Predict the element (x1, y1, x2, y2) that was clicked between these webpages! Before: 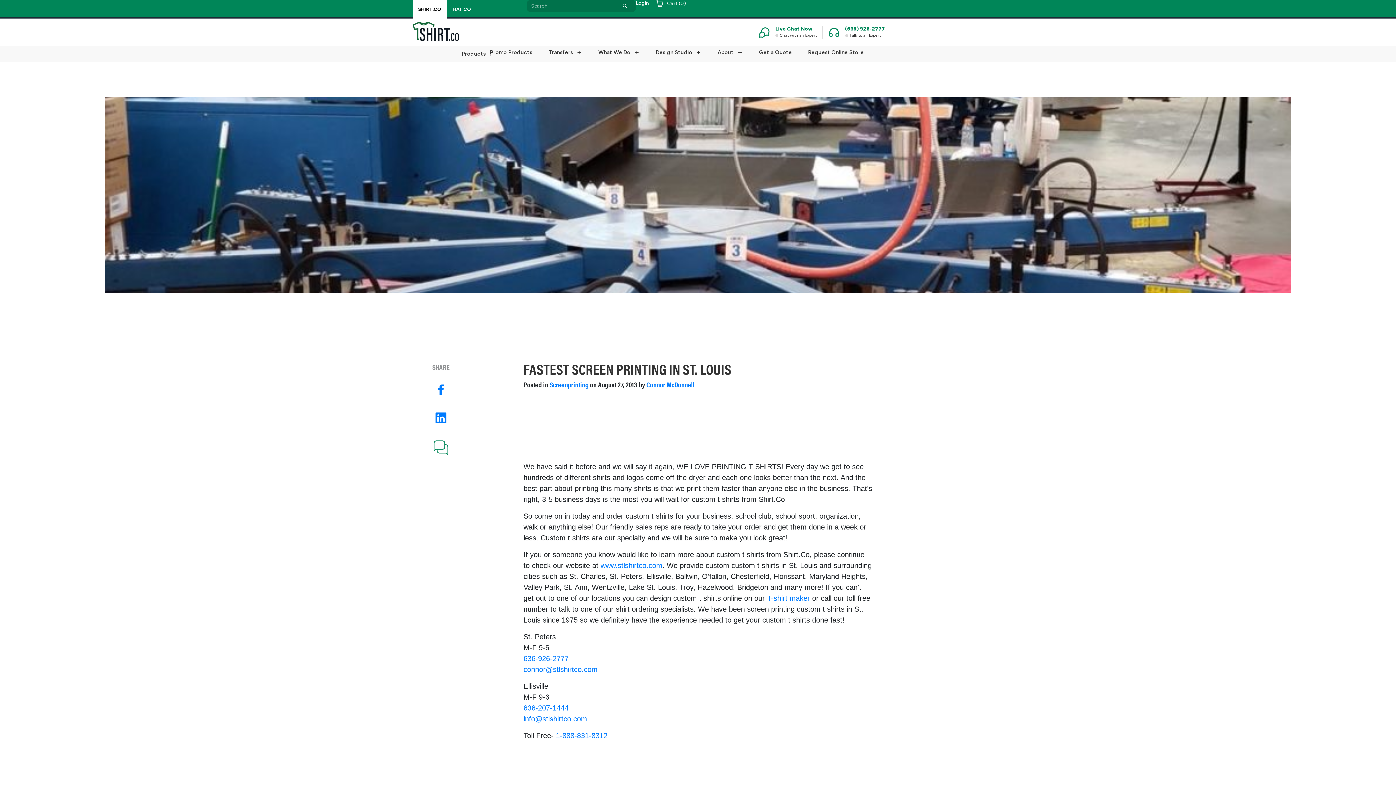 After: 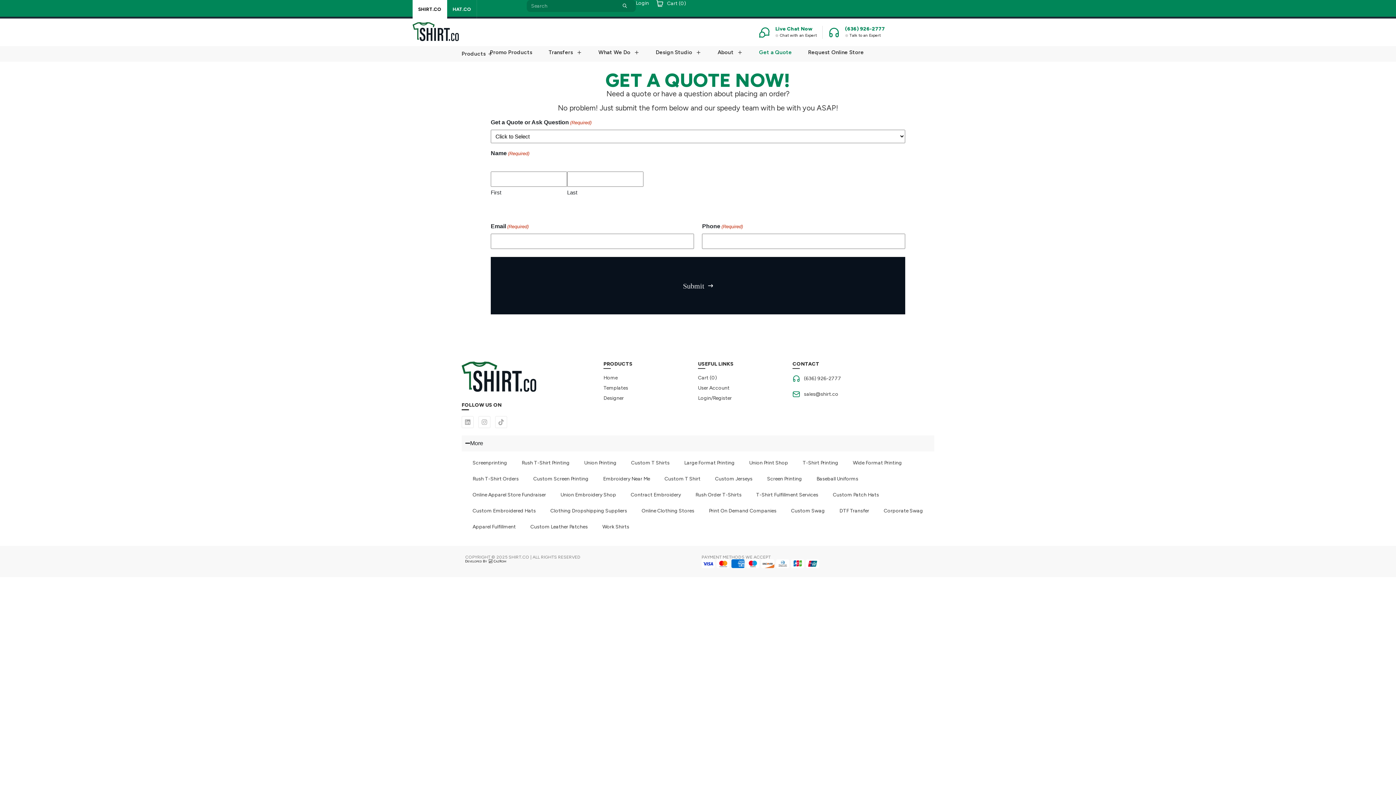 Action: label: Get a Quote bbox: (759, 49, 792, 55)